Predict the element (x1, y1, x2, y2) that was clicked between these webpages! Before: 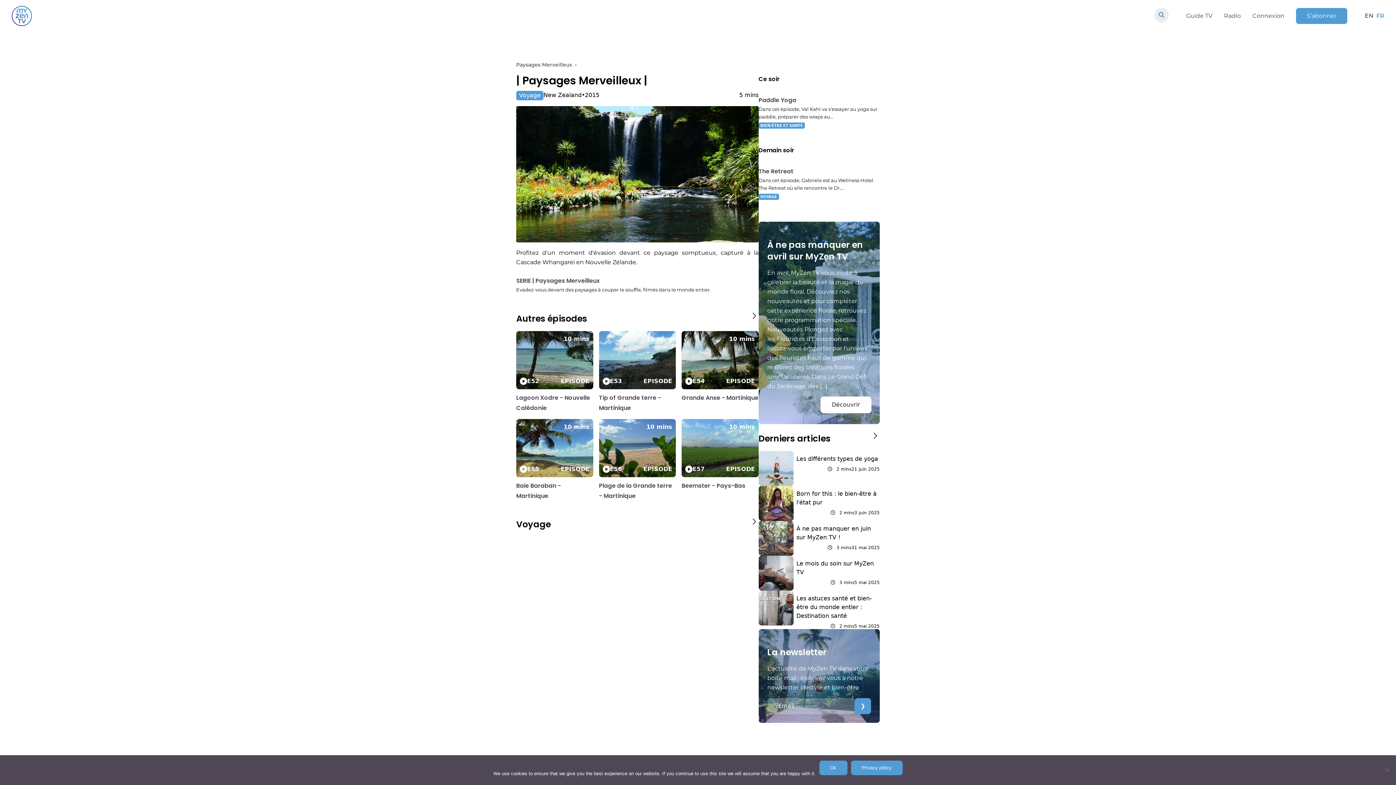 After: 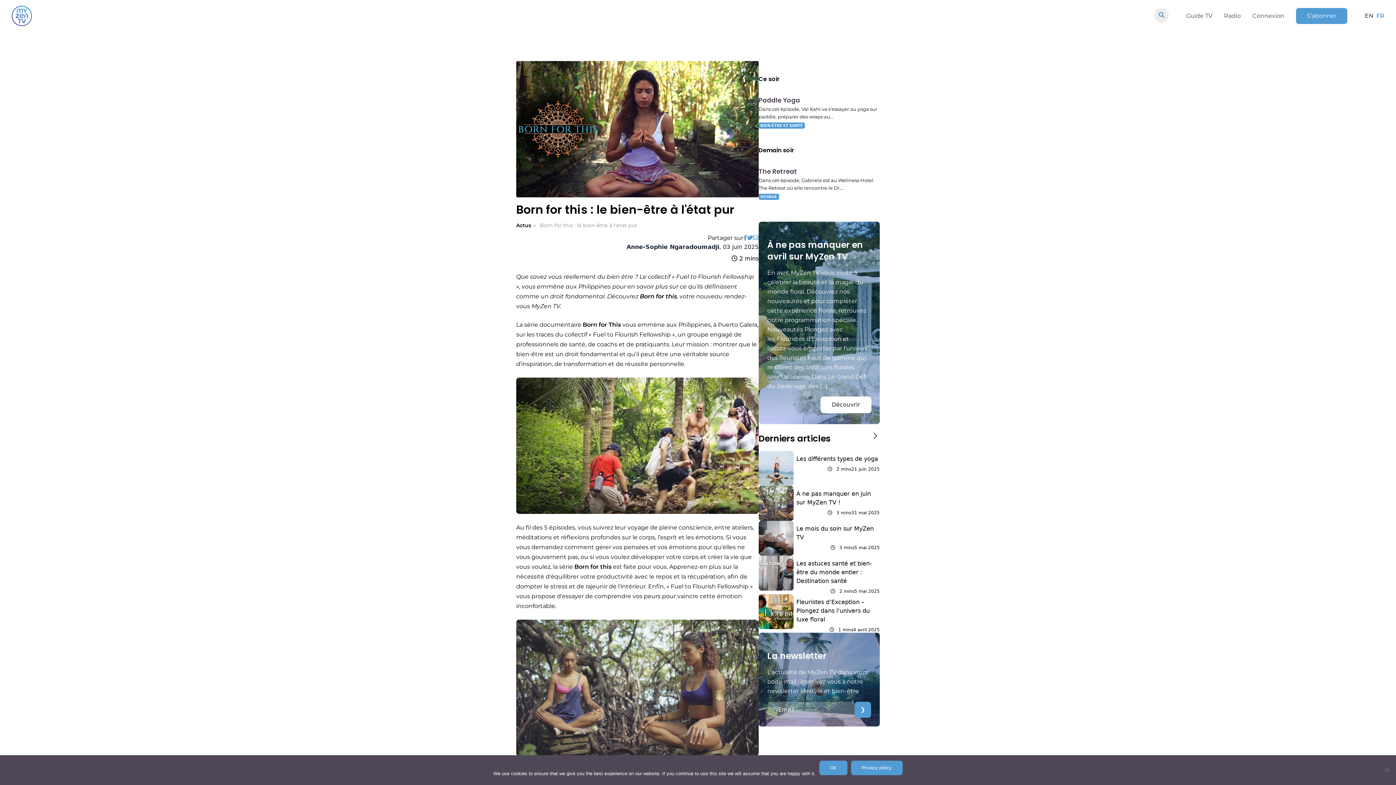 Action: label: Born for this : le bien-être à l'état pur
 2 mins
3 juin 2025 bbox: (758, 486, 879, 521)